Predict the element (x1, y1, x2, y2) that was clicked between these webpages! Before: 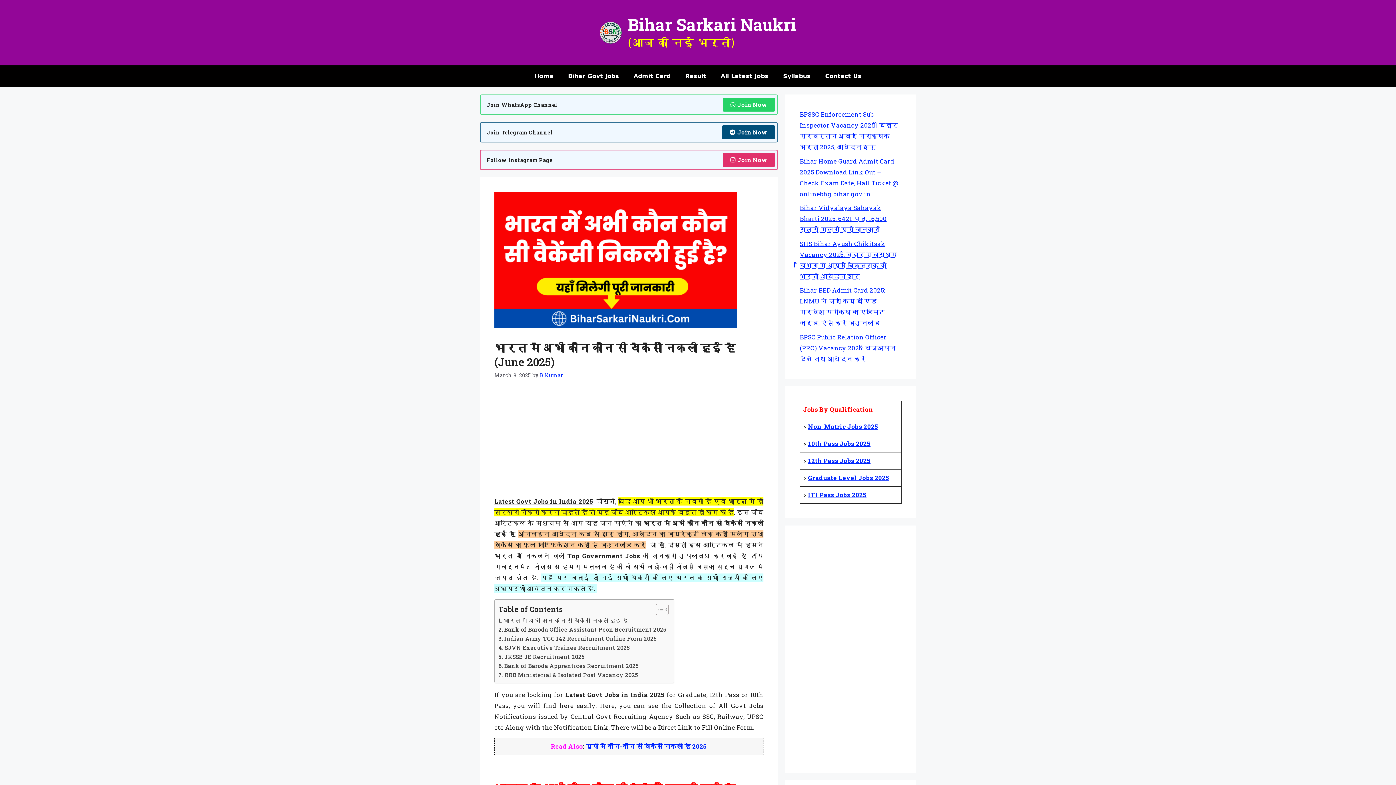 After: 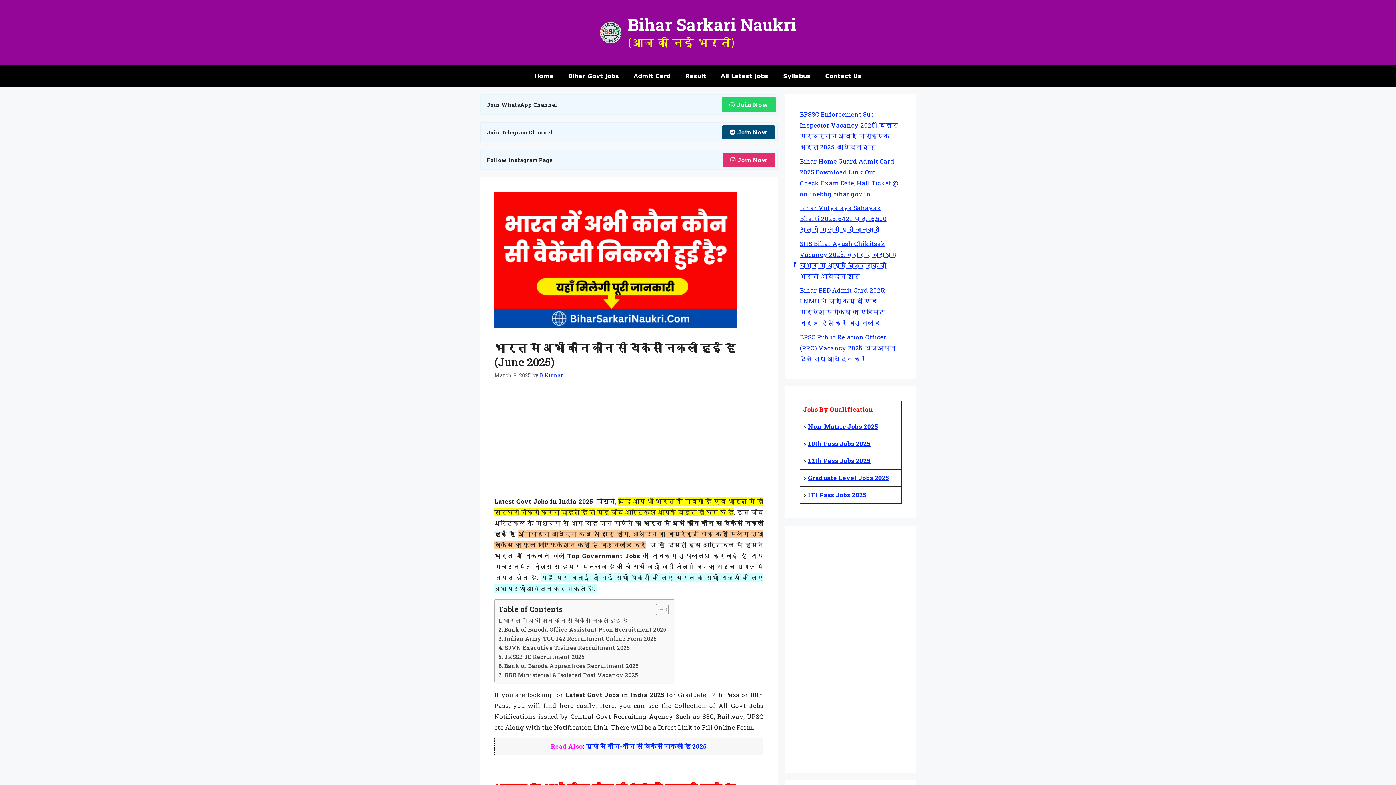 Action: label: Join Now bbox: (723, 97, 774, 111)